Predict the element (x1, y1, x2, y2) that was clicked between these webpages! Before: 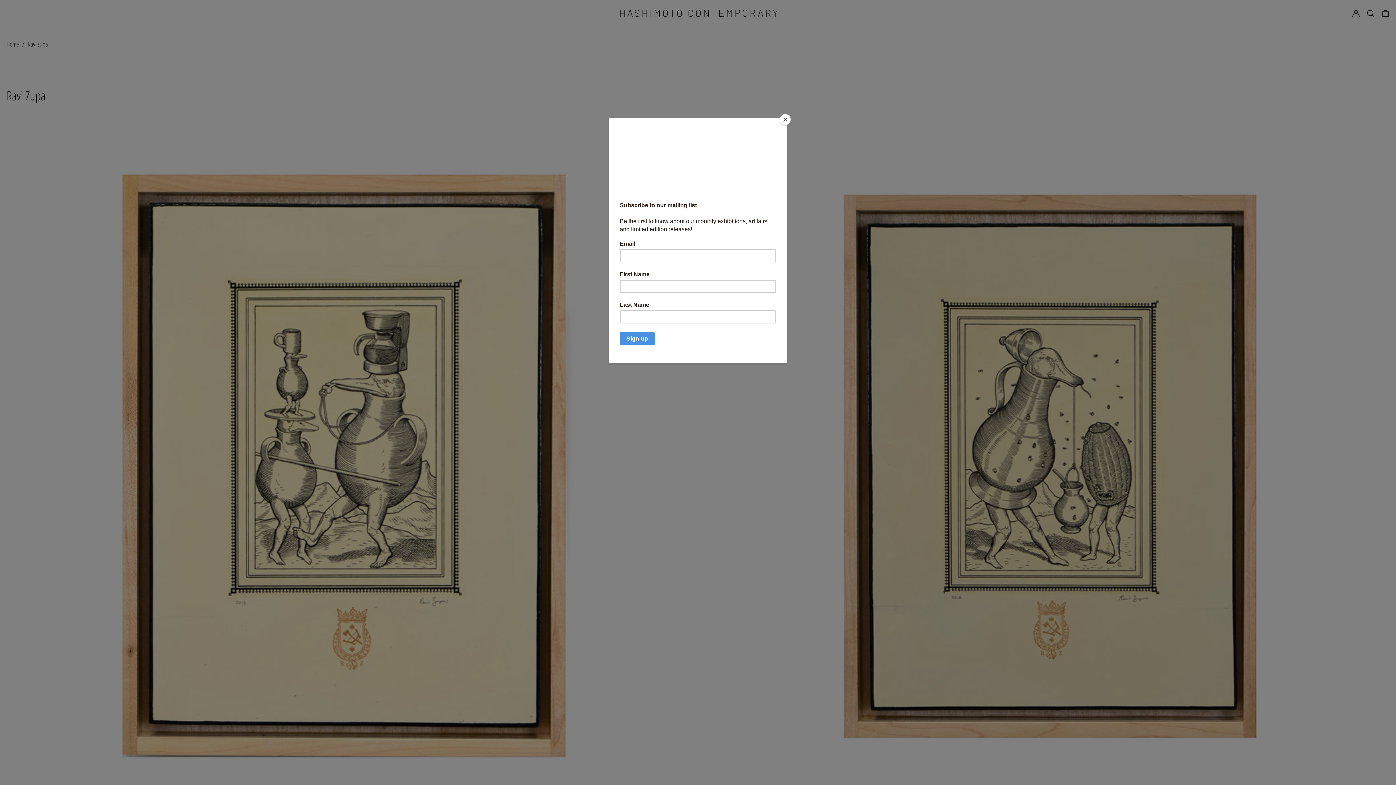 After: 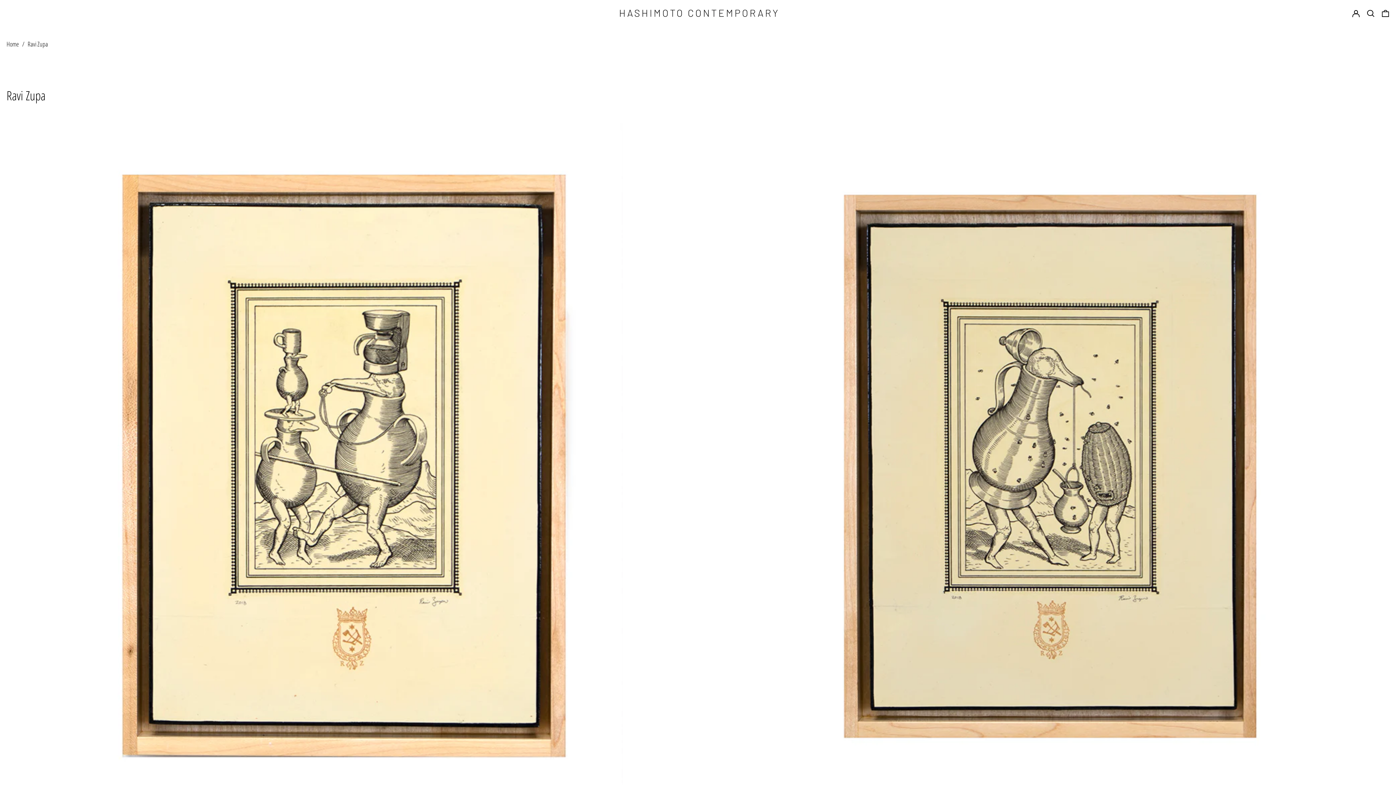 Action: bbox: (780, 114, 790, 125) label: Close